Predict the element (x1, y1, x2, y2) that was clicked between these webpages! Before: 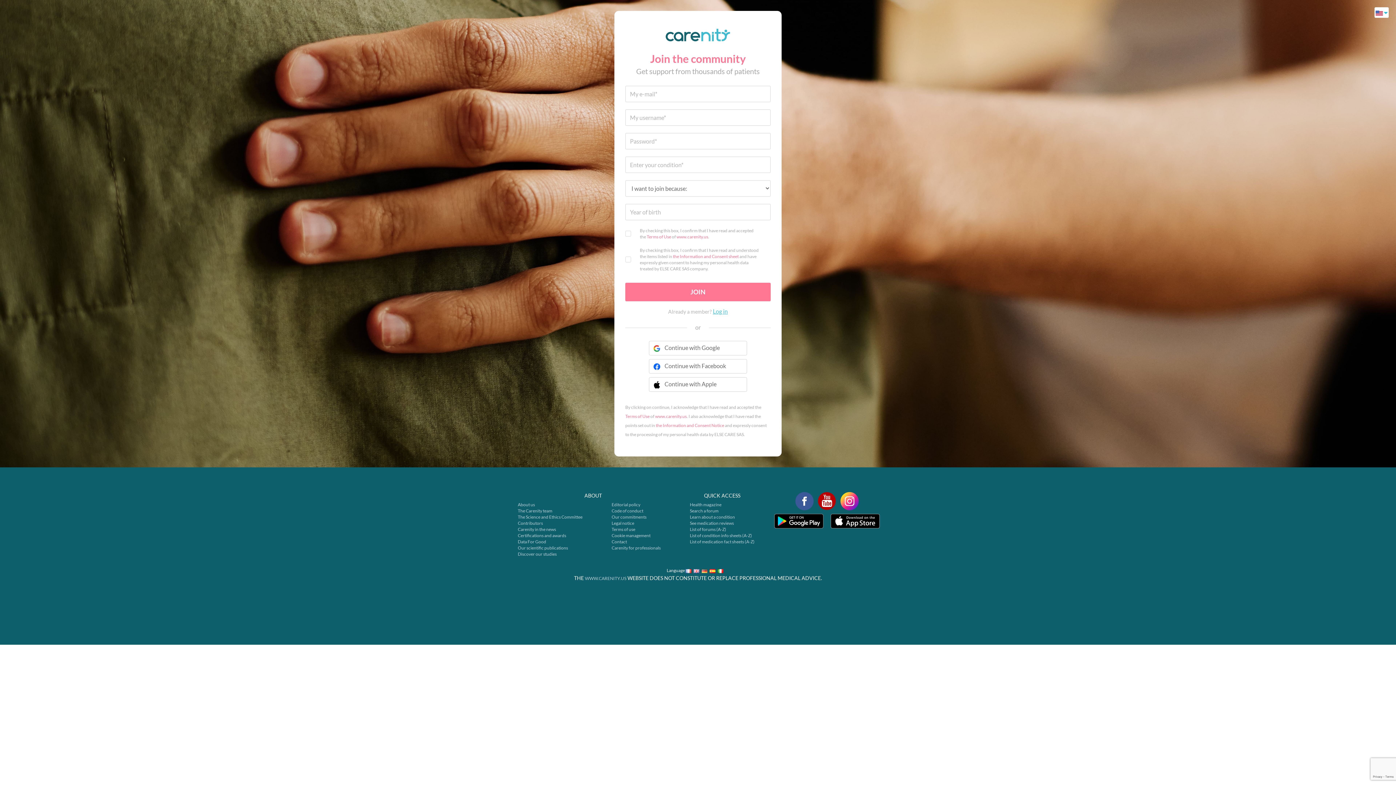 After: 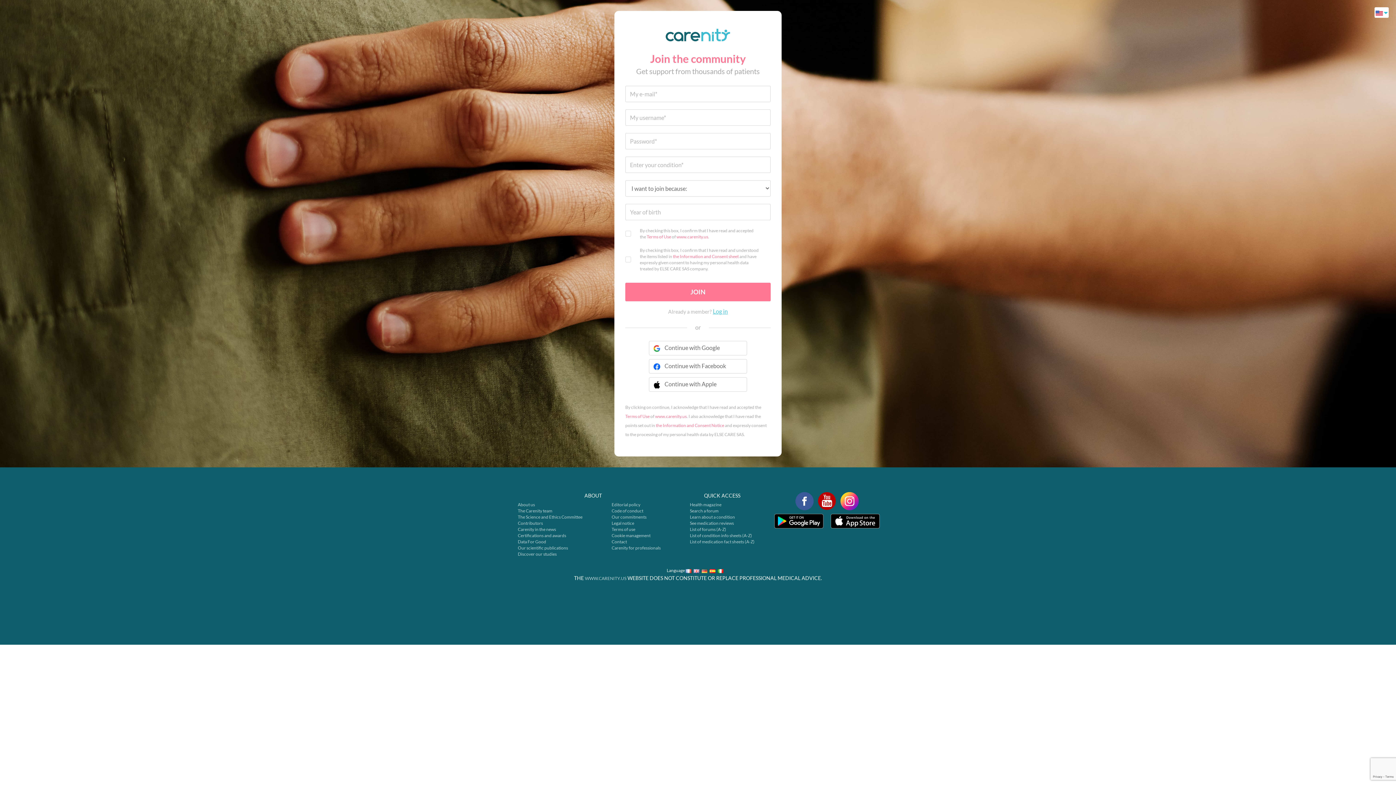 Action: bbox: (840, 491, 858, 508)